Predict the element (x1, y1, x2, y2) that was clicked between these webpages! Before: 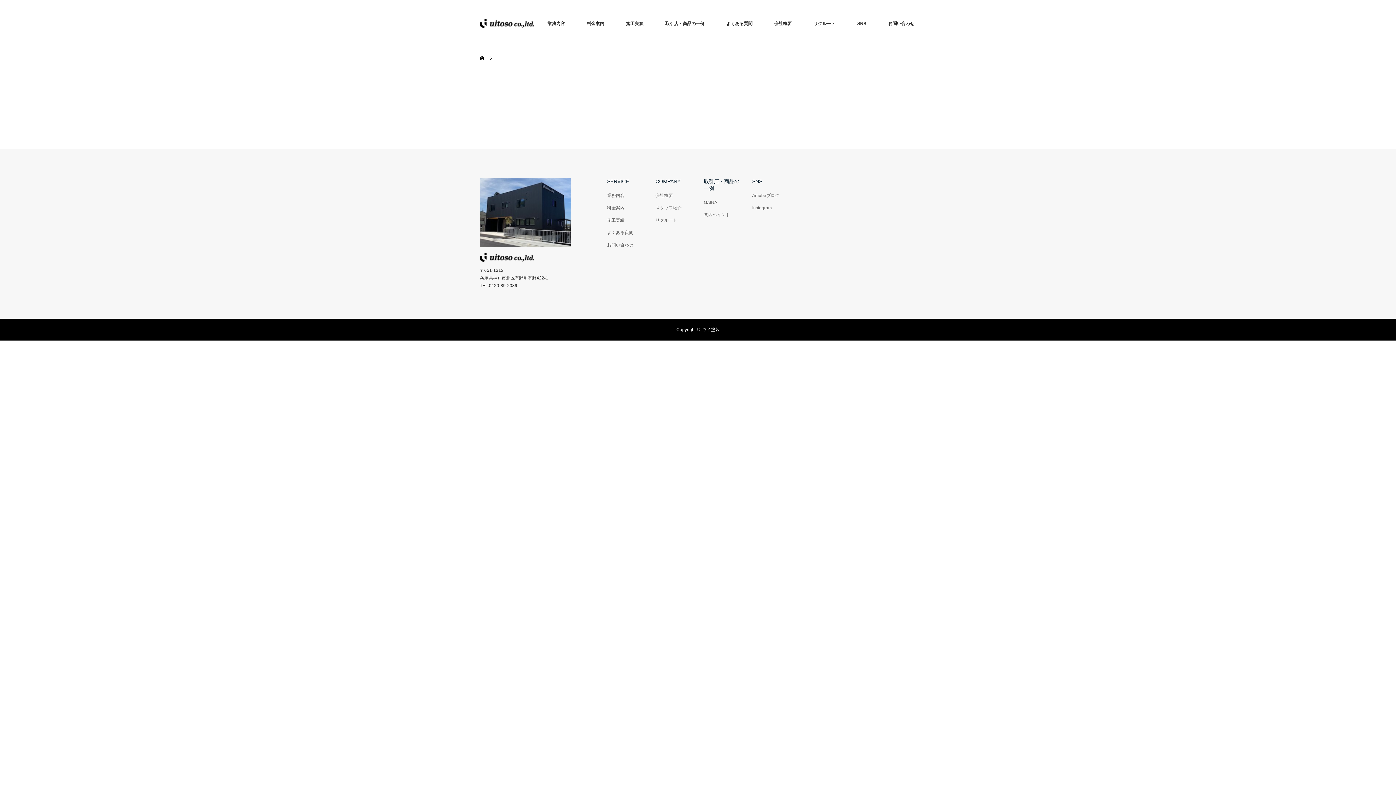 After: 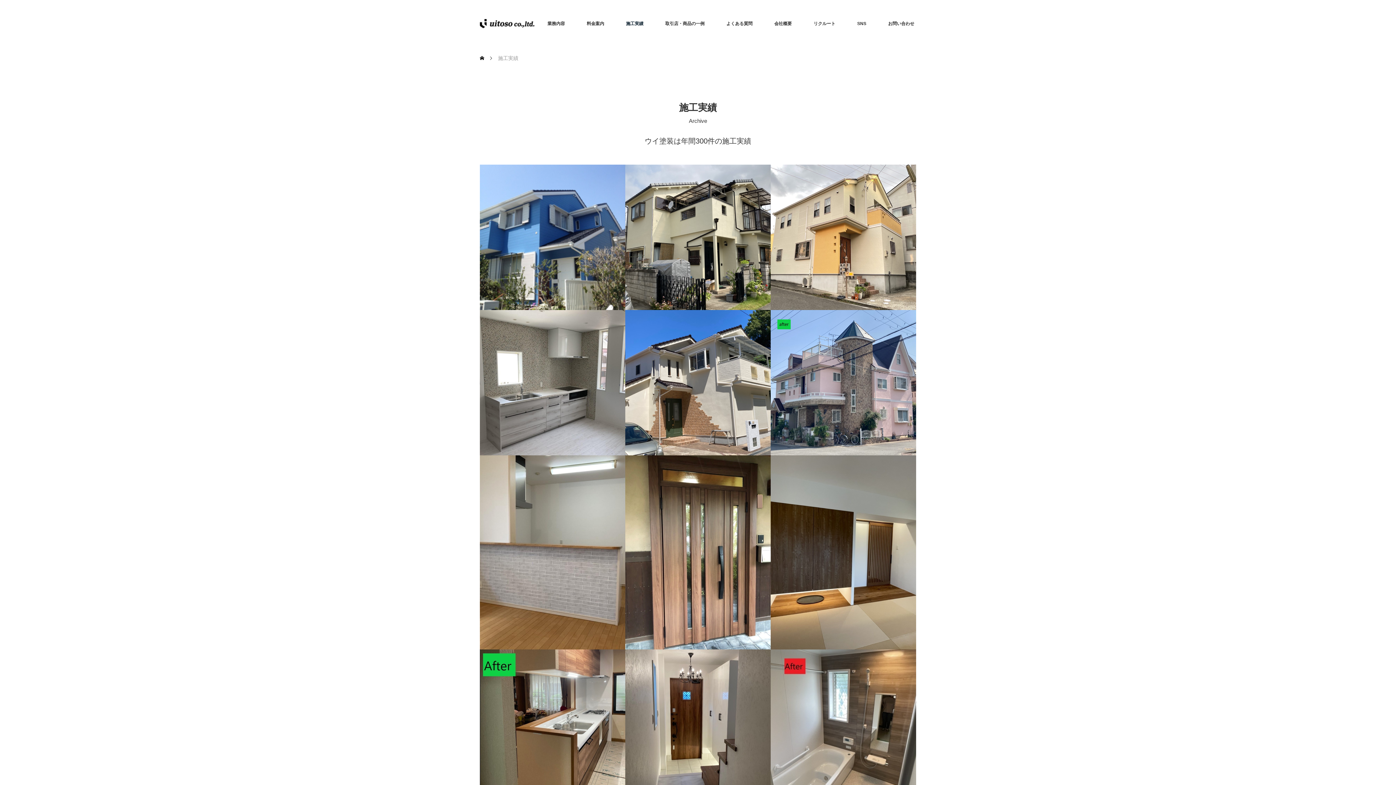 Action: label: 施工実績 bbox: (607, 217, 643, 224)